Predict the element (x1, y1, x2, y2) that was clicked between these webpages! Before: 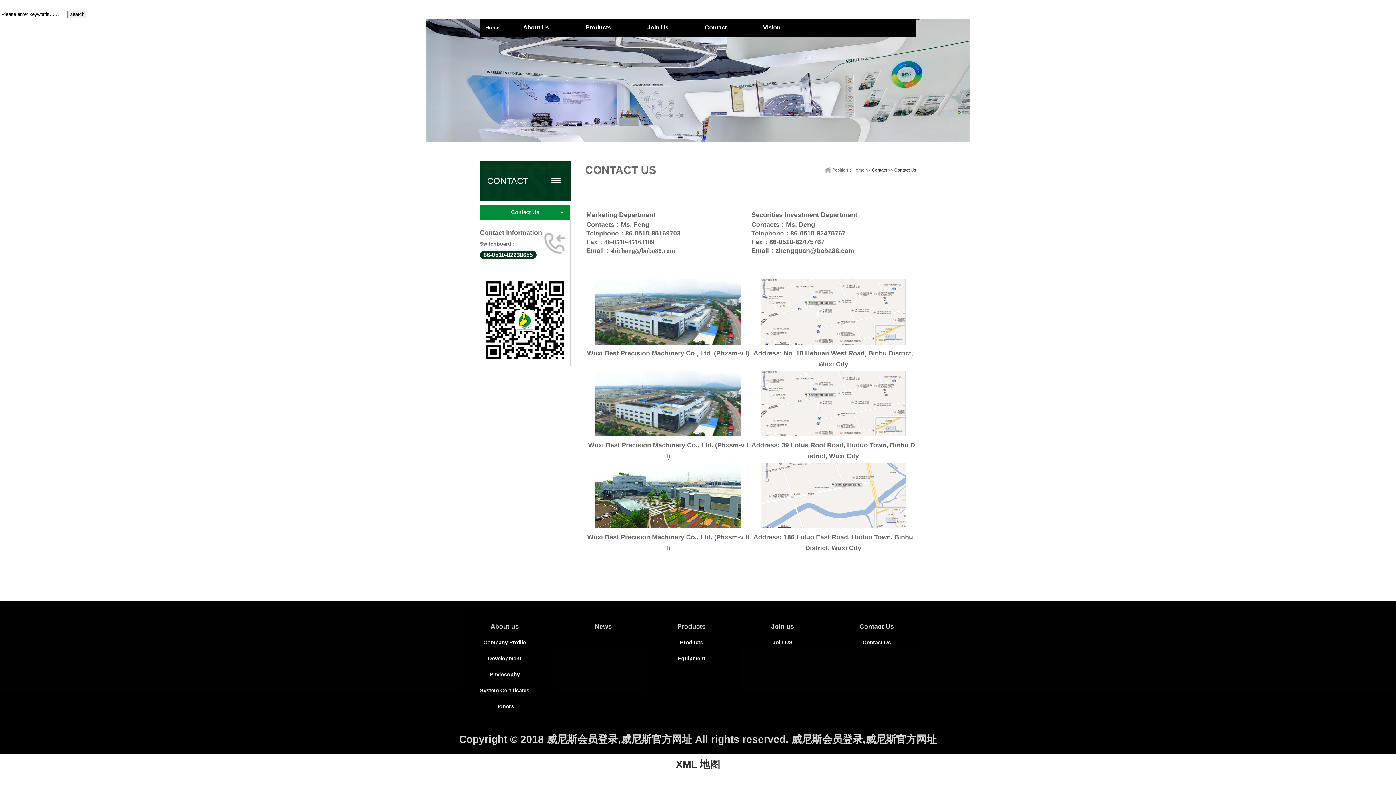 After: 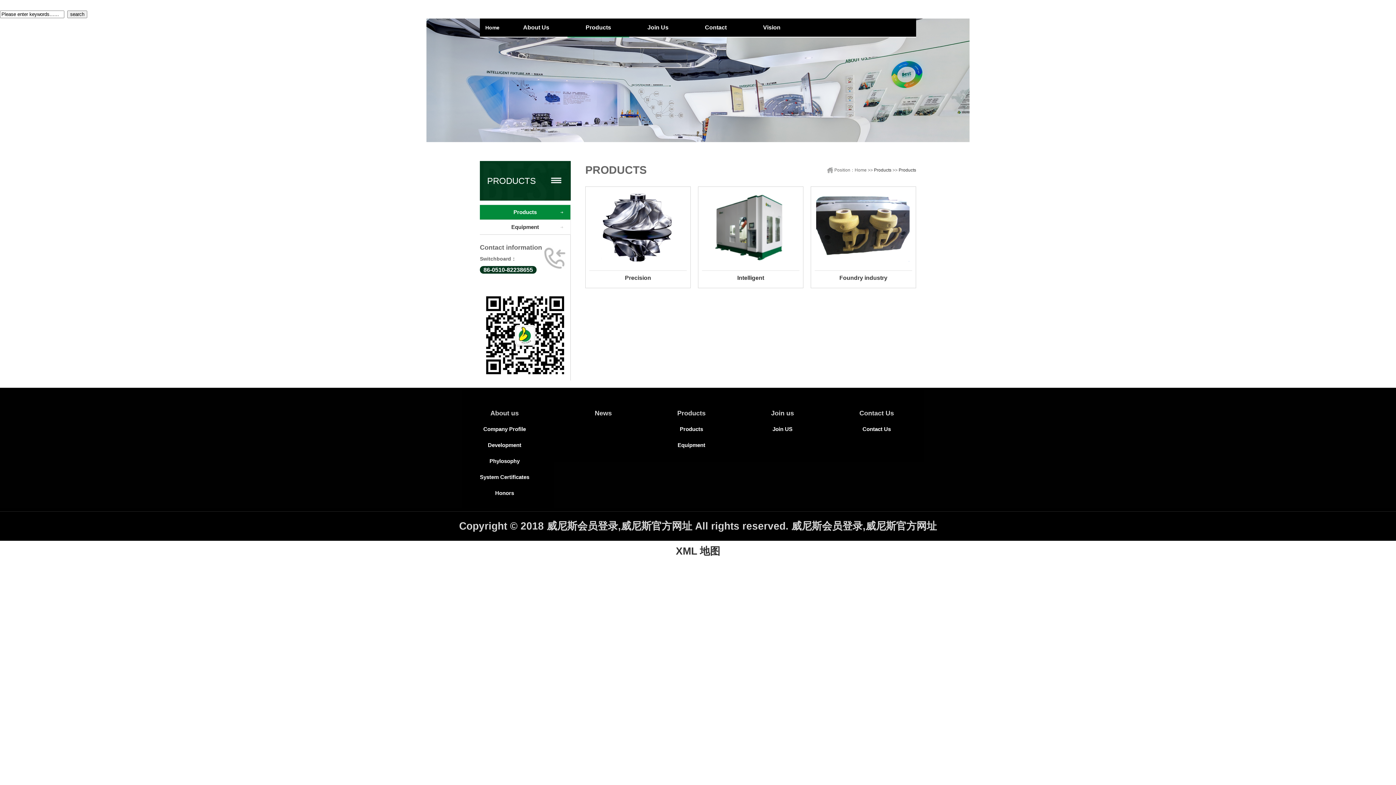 Action: label: Products bbox: (680, 639, 703, 645)